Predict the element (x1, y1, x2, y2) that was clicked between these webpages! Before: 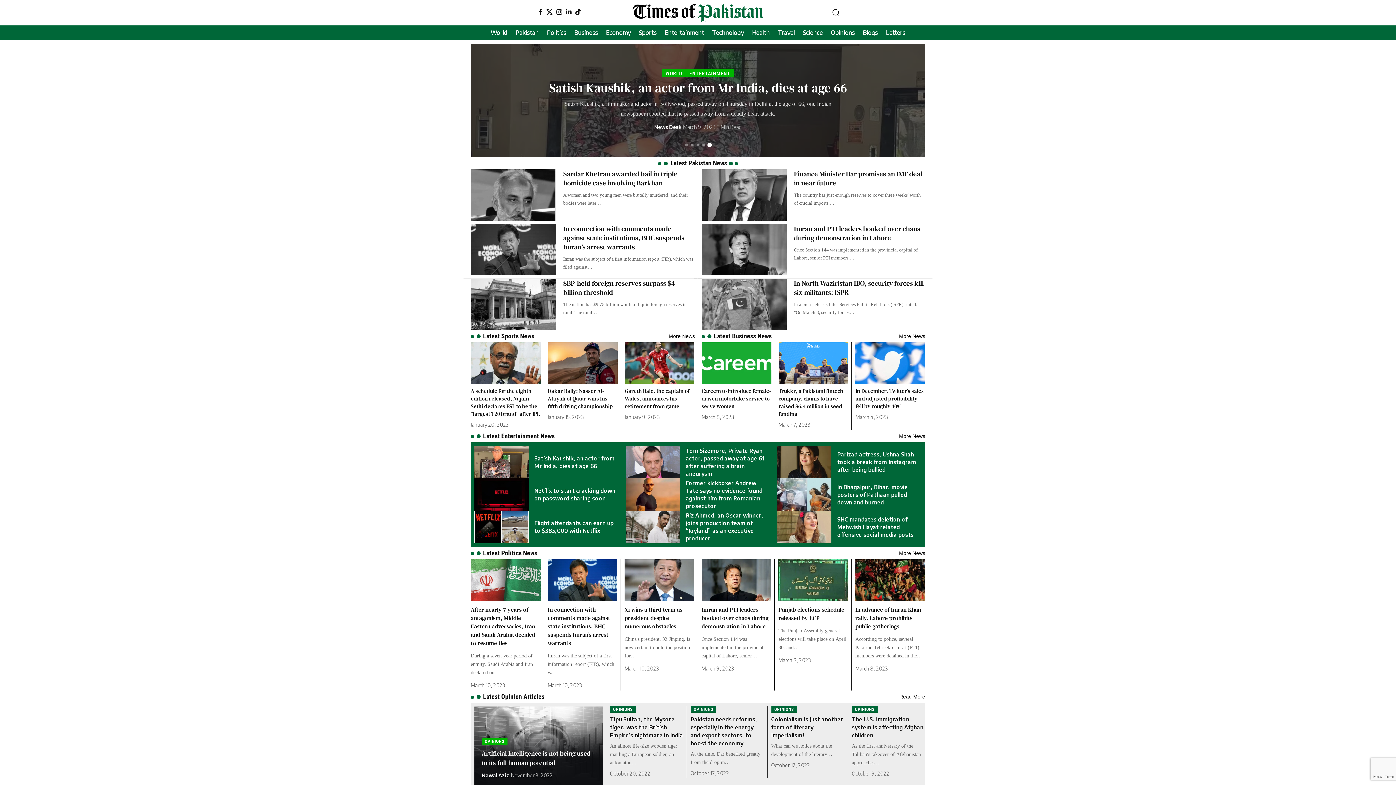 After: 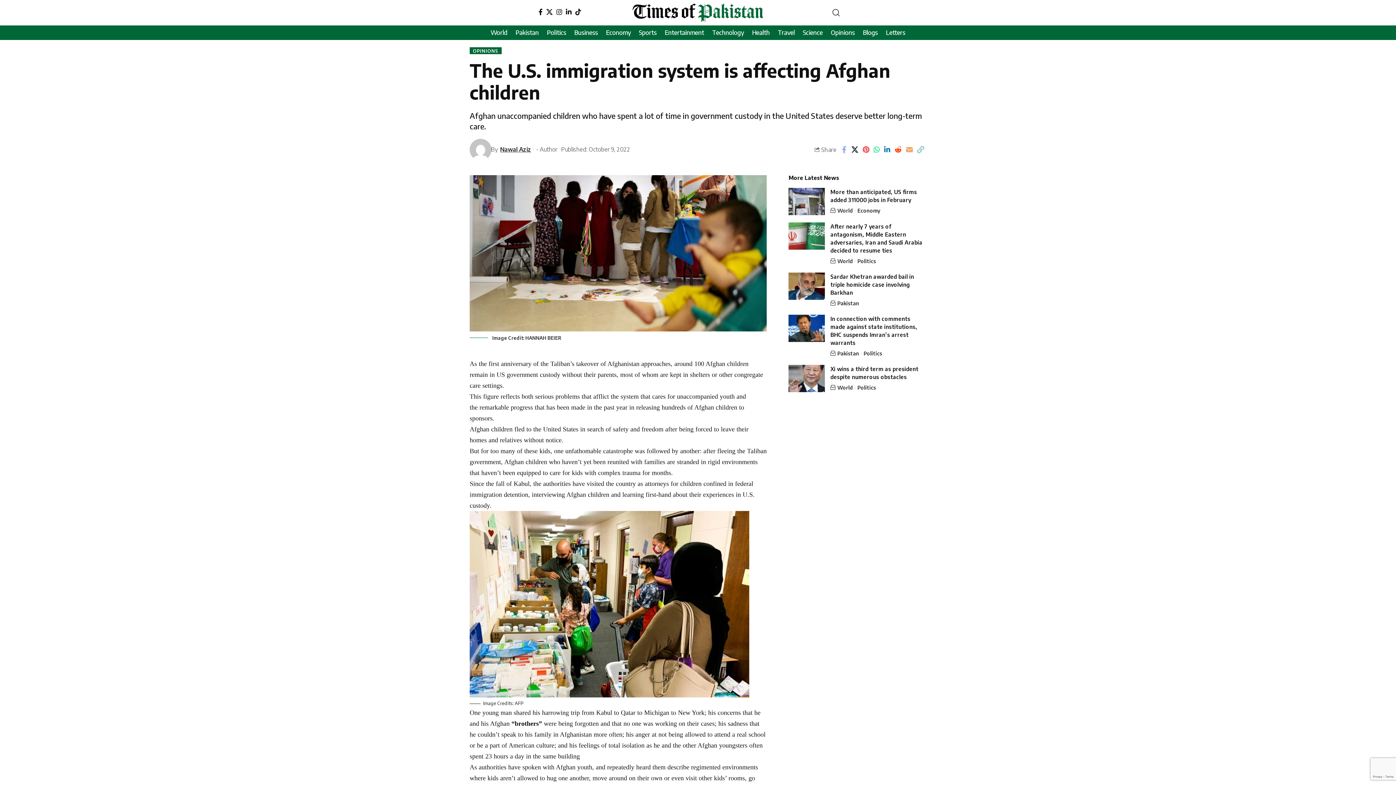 Action: label: The U.S. immigration system is affecting Afghan children bbox: (852, 716, 923, 739)